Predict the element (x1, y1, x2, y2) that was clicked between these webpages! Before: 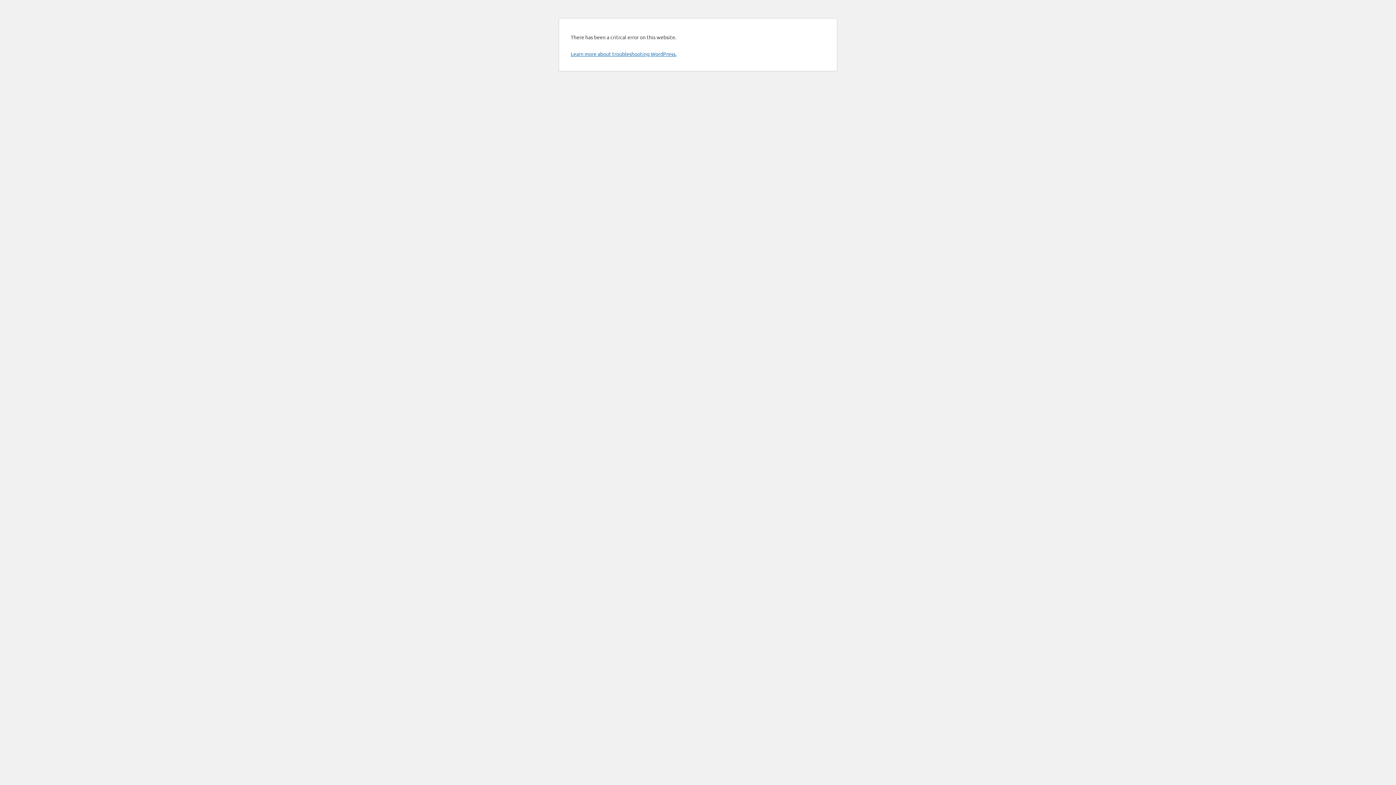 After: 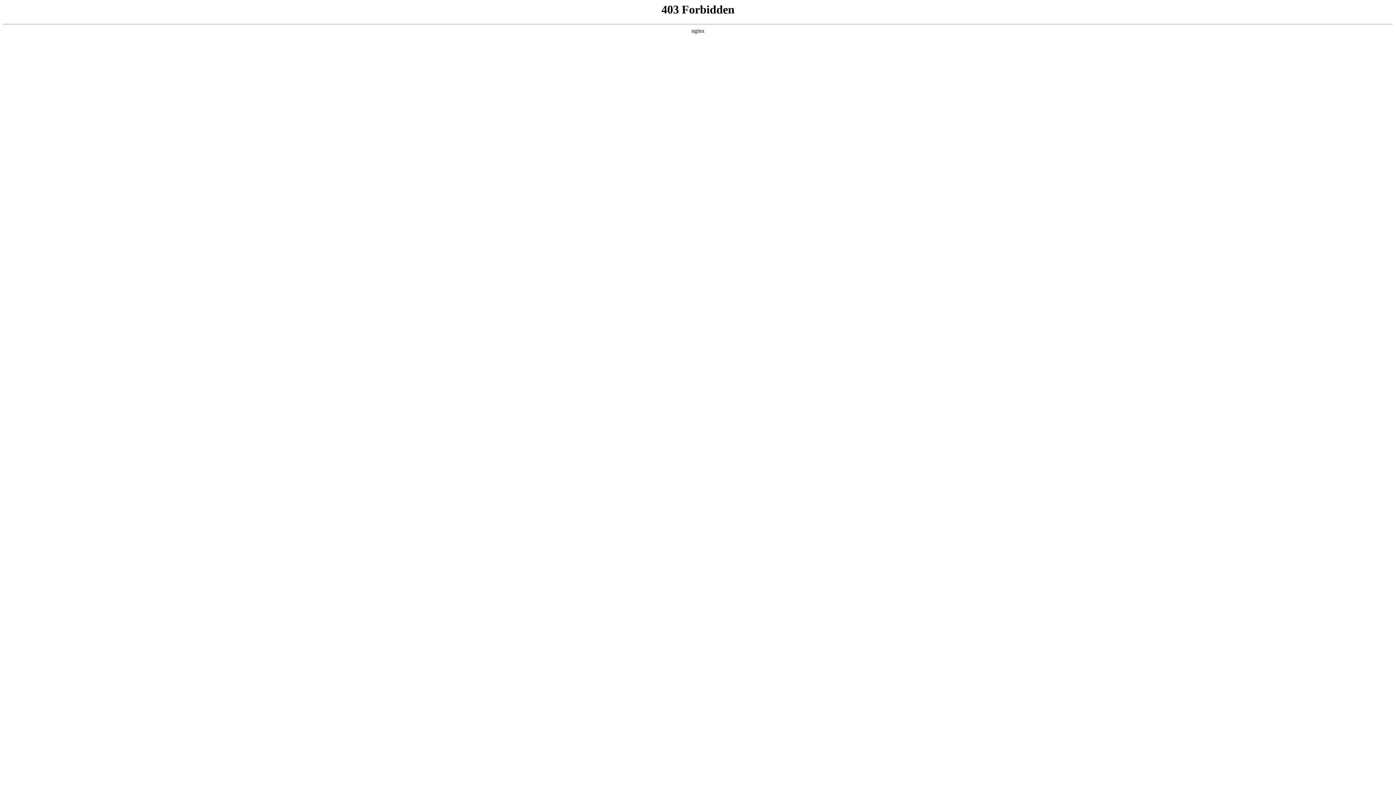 Action: label: Learn more about troubleshooting WordPress. bbox: (570, 50, 676, 57)